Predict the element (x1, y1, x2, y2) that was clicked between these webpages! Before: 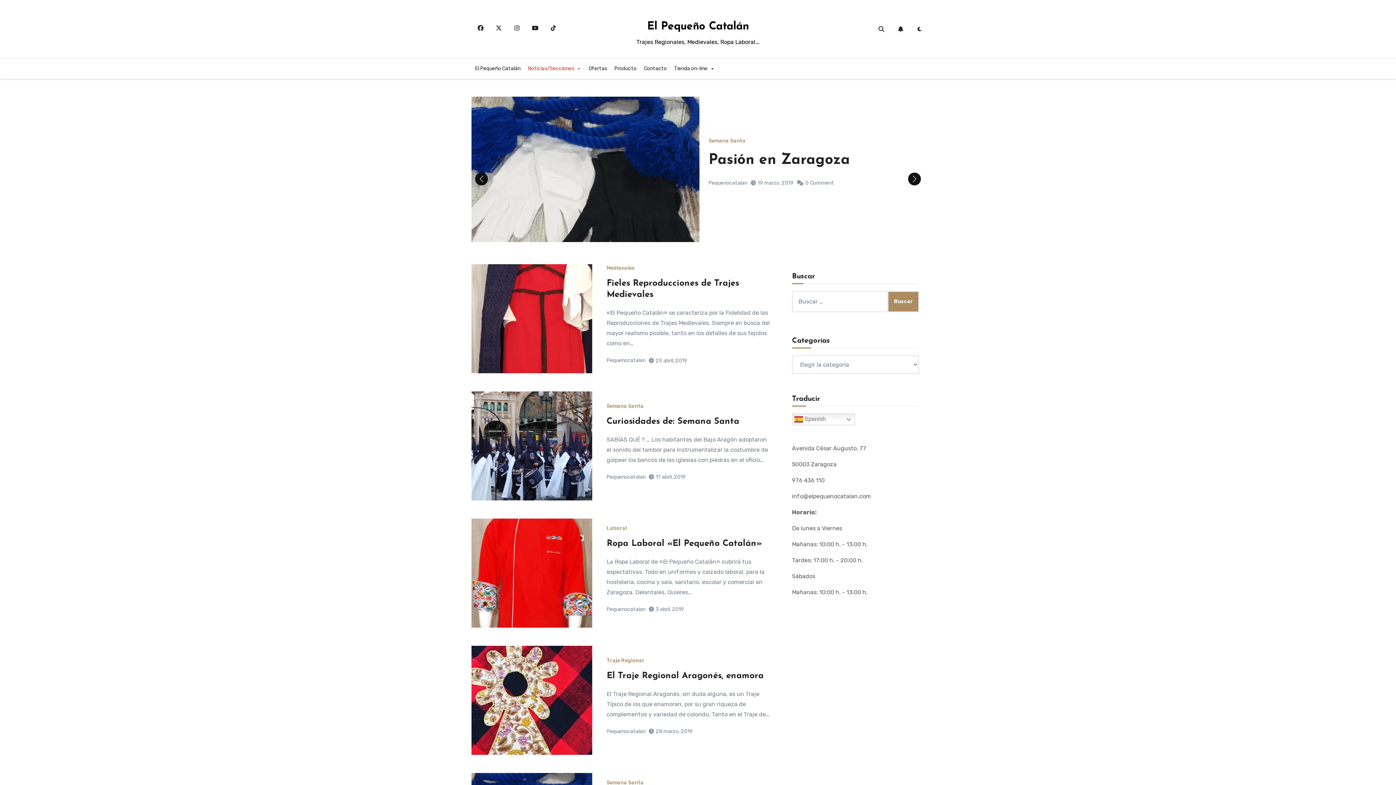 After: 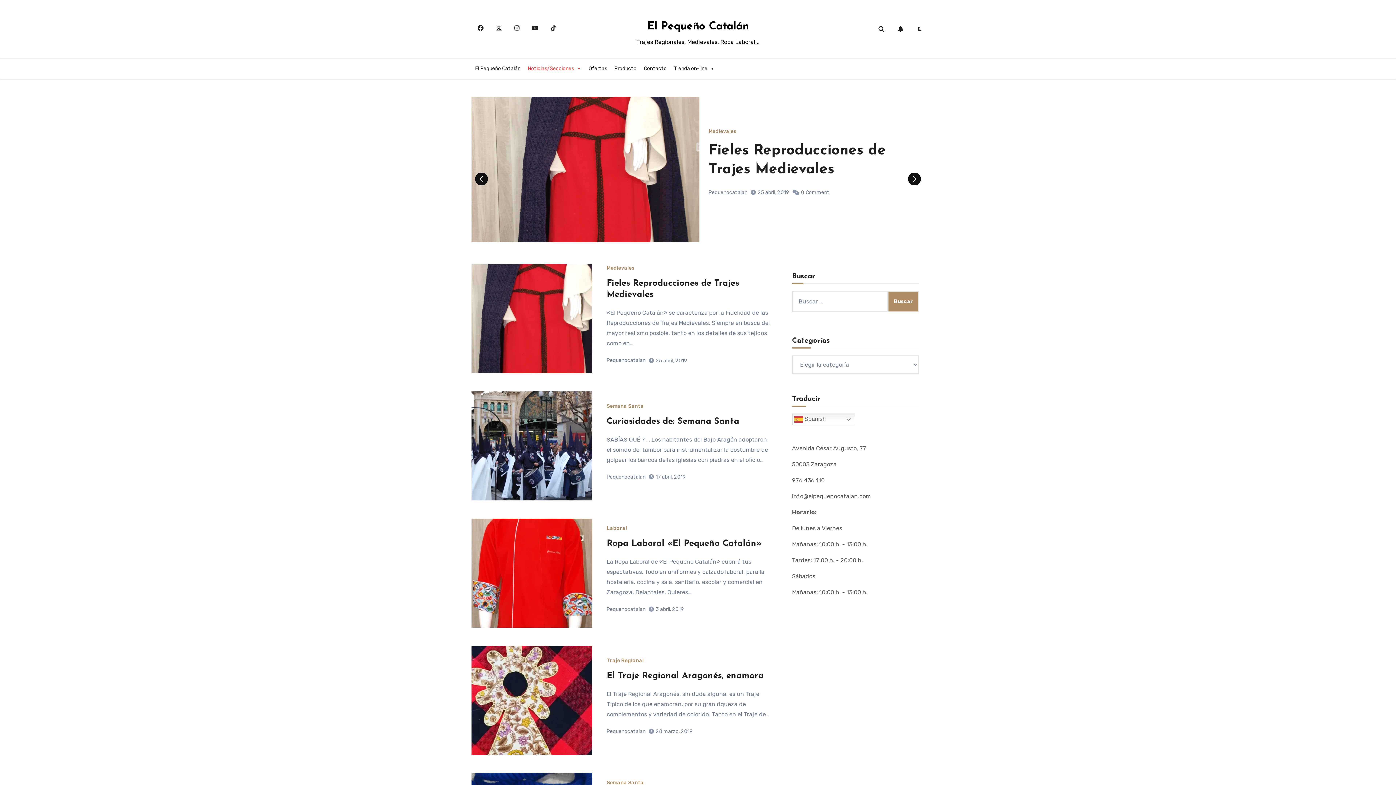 Action: bbox: (490, 20, 507, 36)